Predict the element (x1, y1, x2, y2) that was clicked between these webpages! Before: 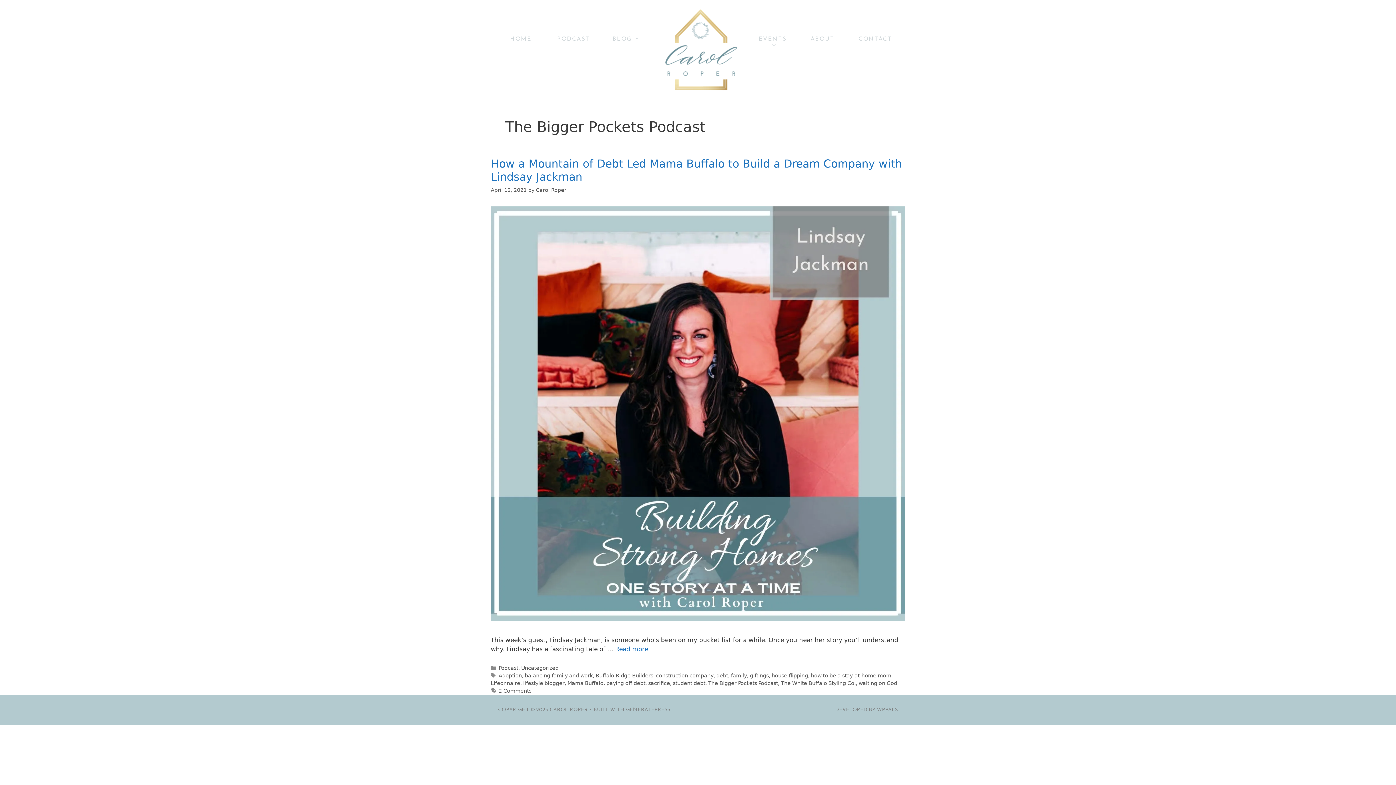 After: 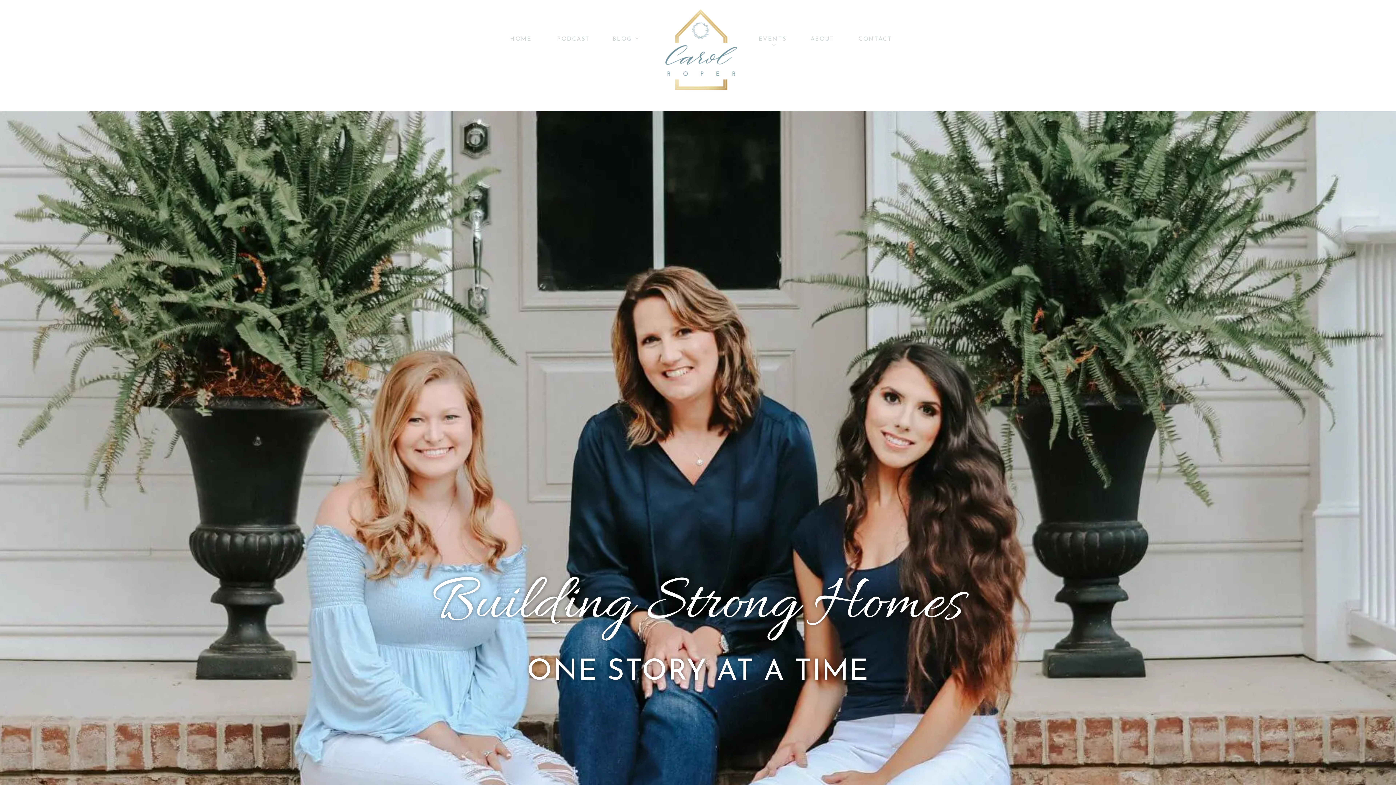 Action: bbox: (494, 30, 547, 47) label: HOME